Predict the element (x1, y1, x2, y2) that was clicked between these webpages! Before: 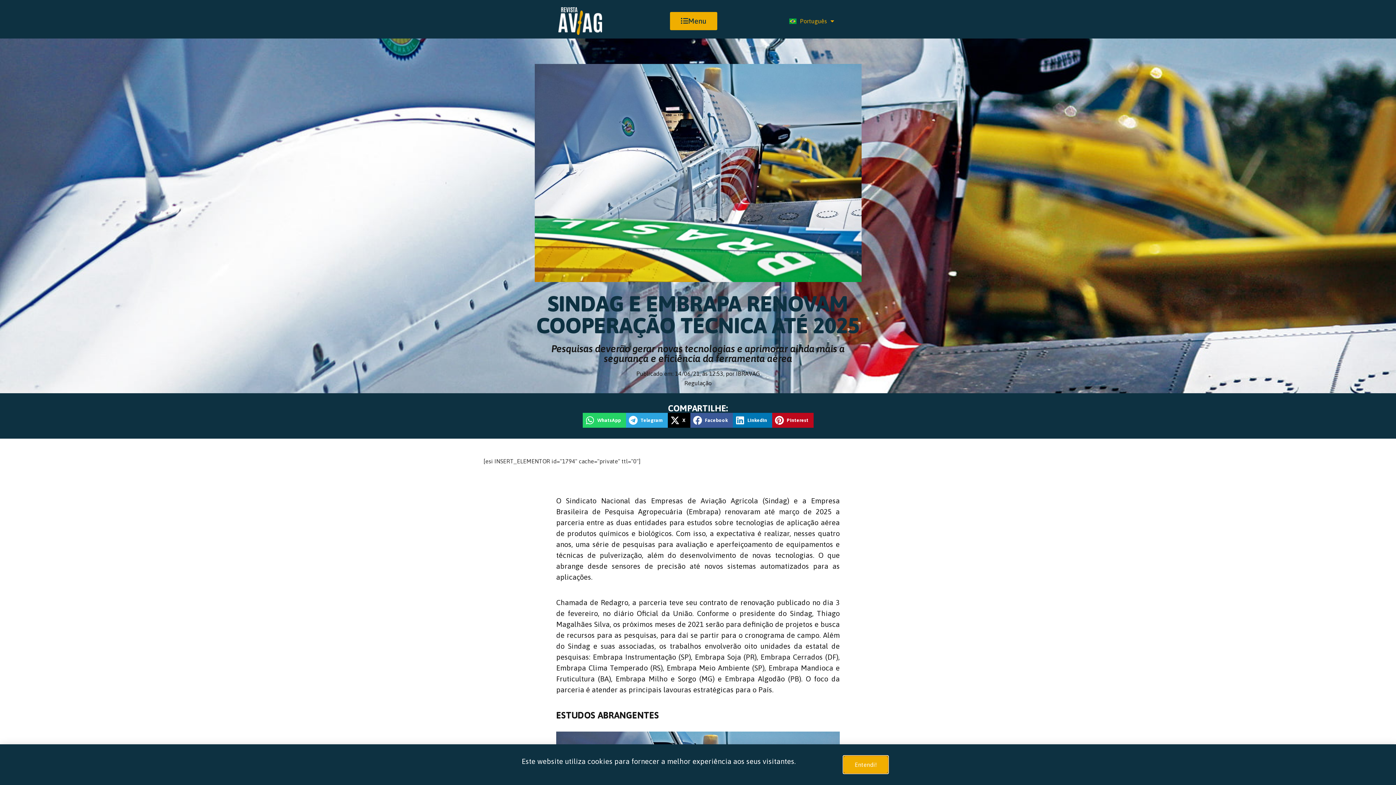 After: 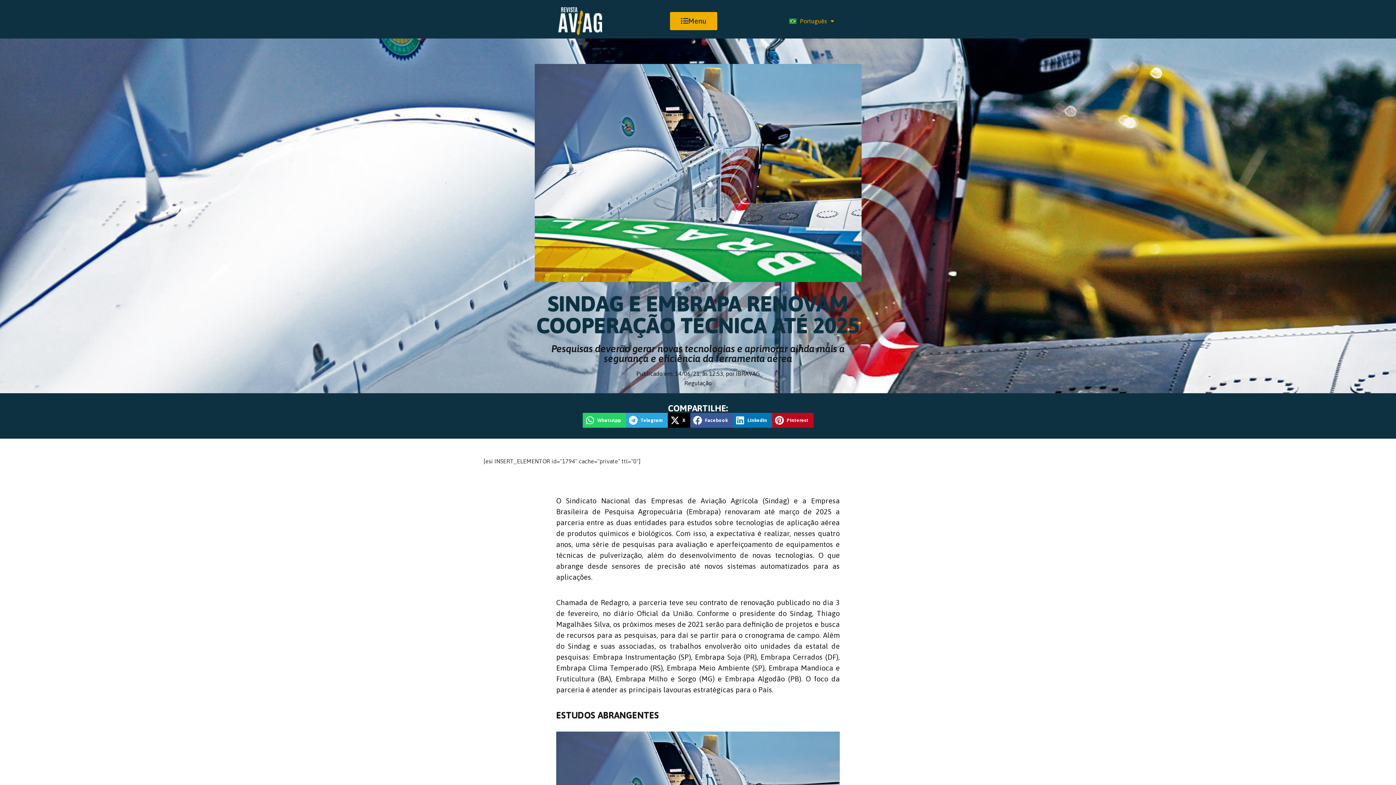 Action: bbox: (844, 756, 888, 773) label: Entendi!